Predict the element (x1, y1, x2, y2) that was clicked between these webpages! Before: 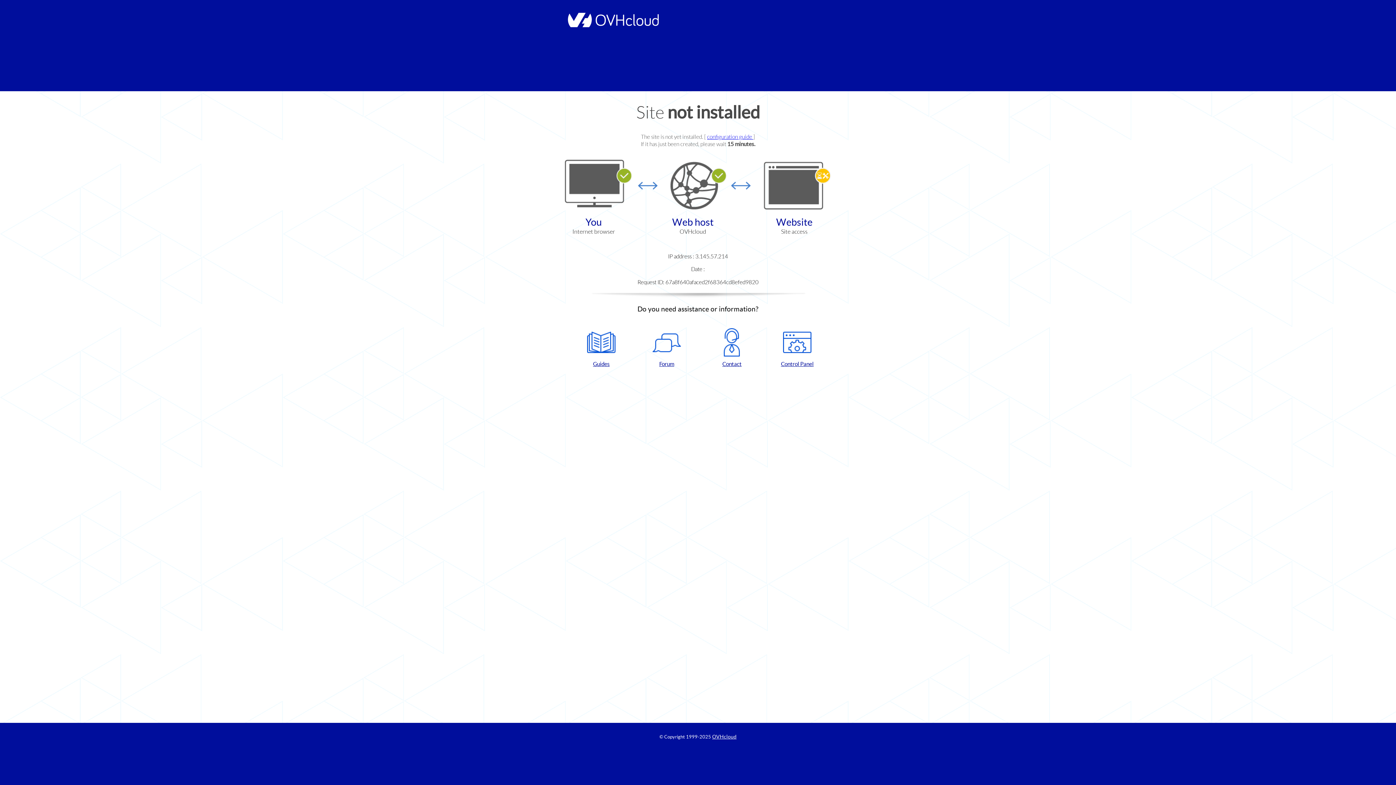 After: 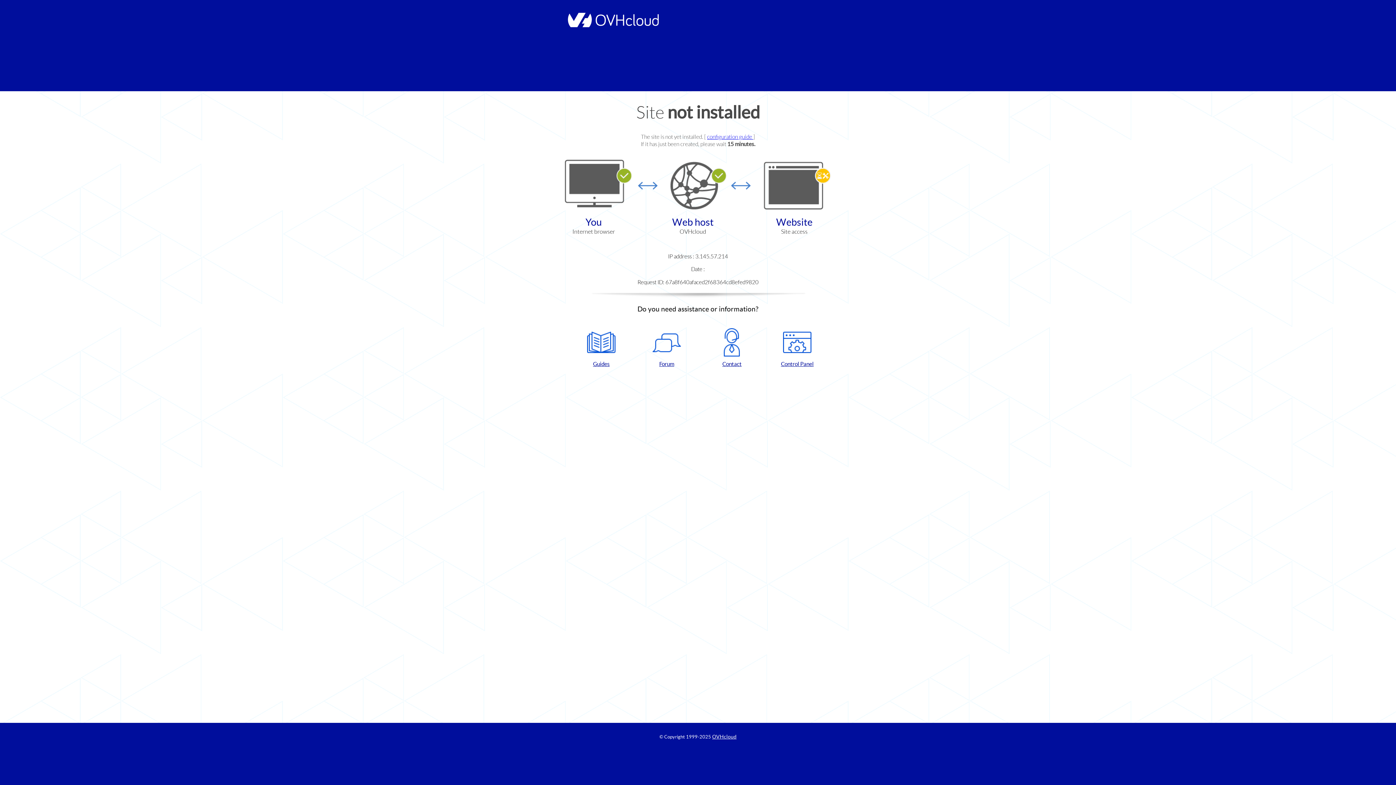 Action: bbox: (702, 328, 761, 367) label: Contact